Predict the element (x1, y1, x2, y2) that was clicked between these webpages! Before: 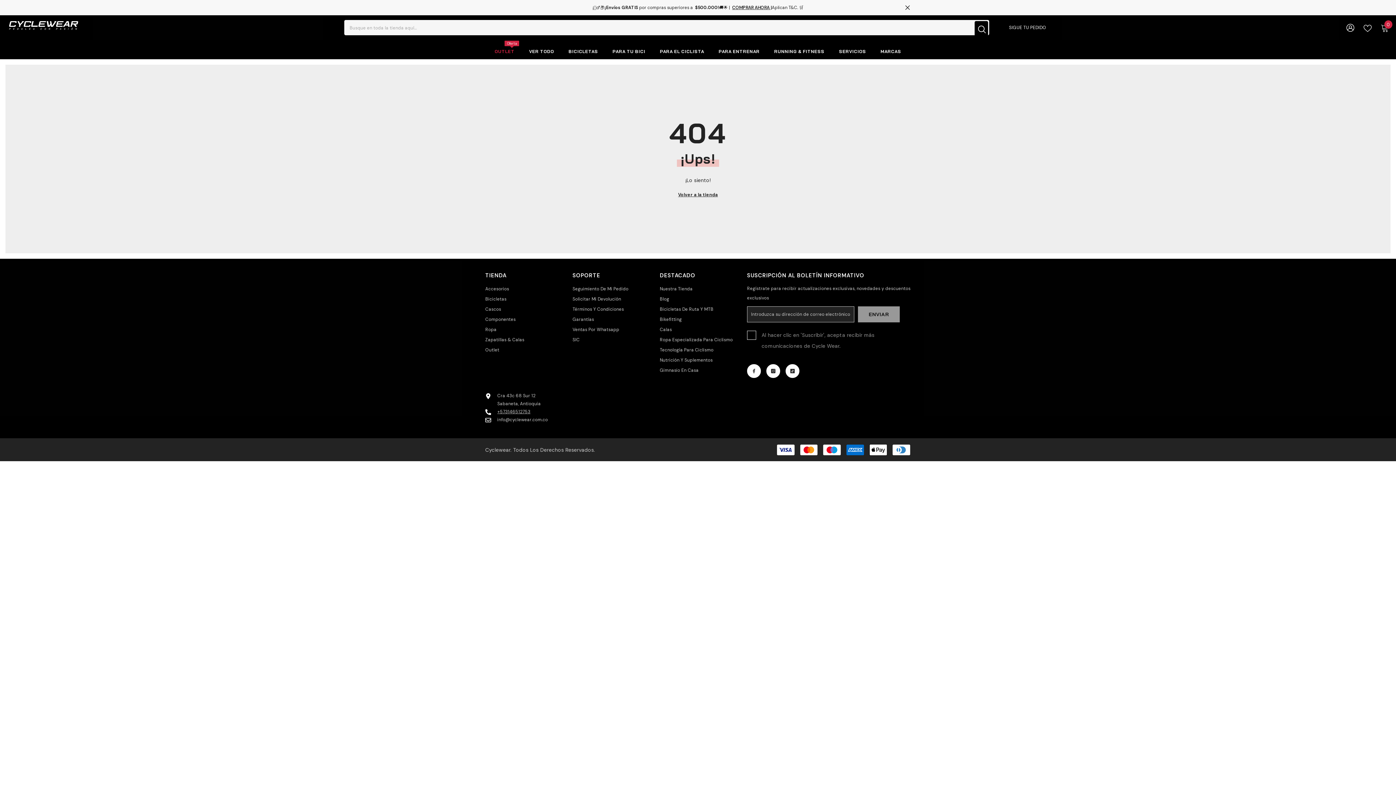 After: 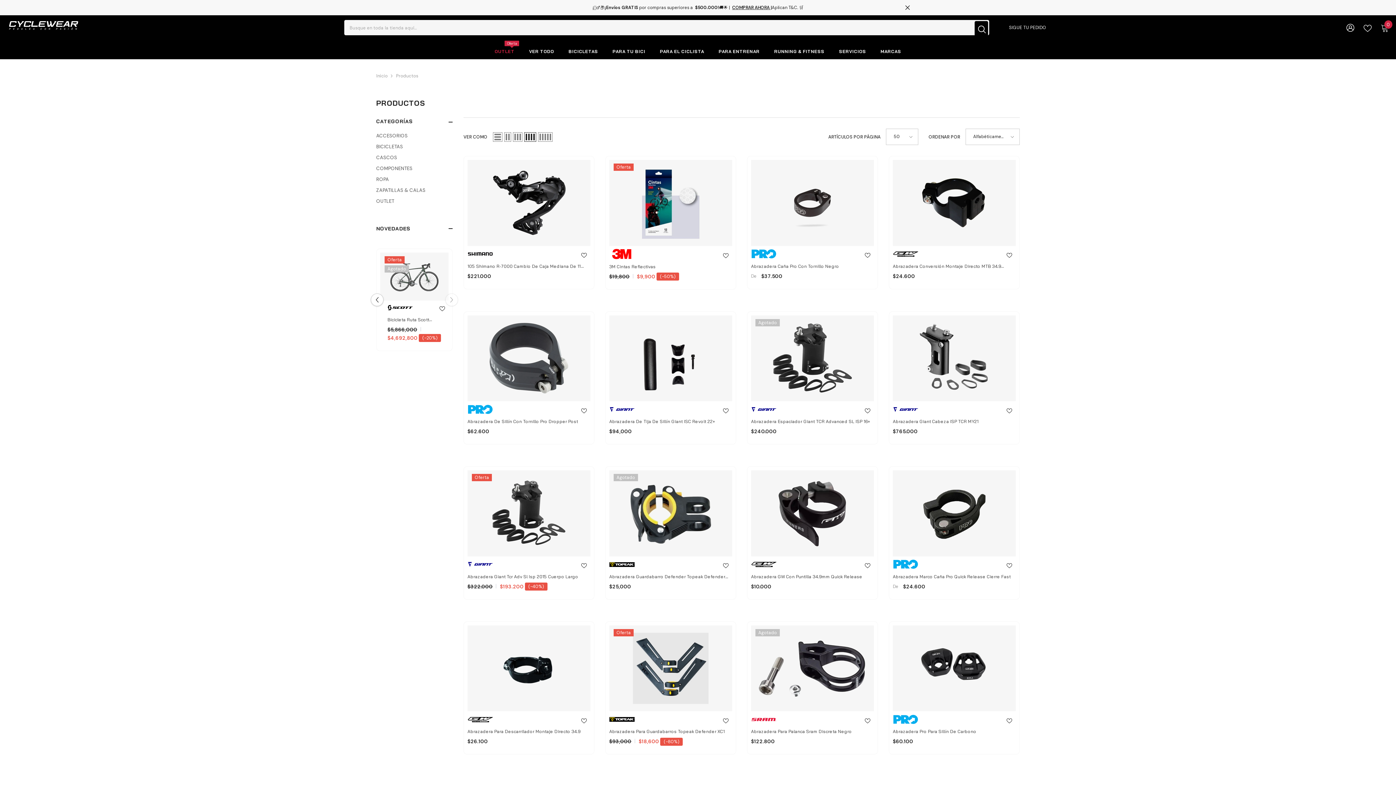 Action: label: VER TODO bbox: (521, 47, 561, 59)